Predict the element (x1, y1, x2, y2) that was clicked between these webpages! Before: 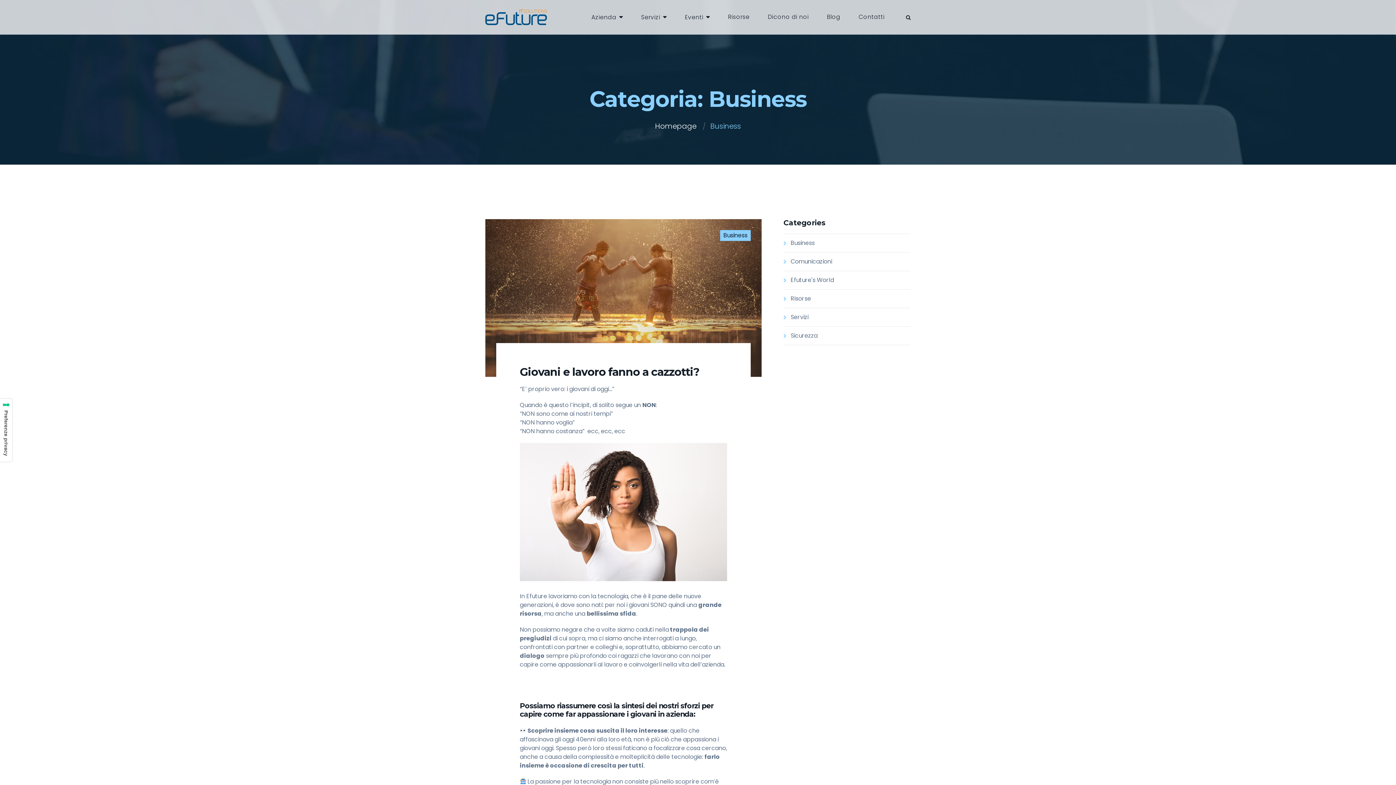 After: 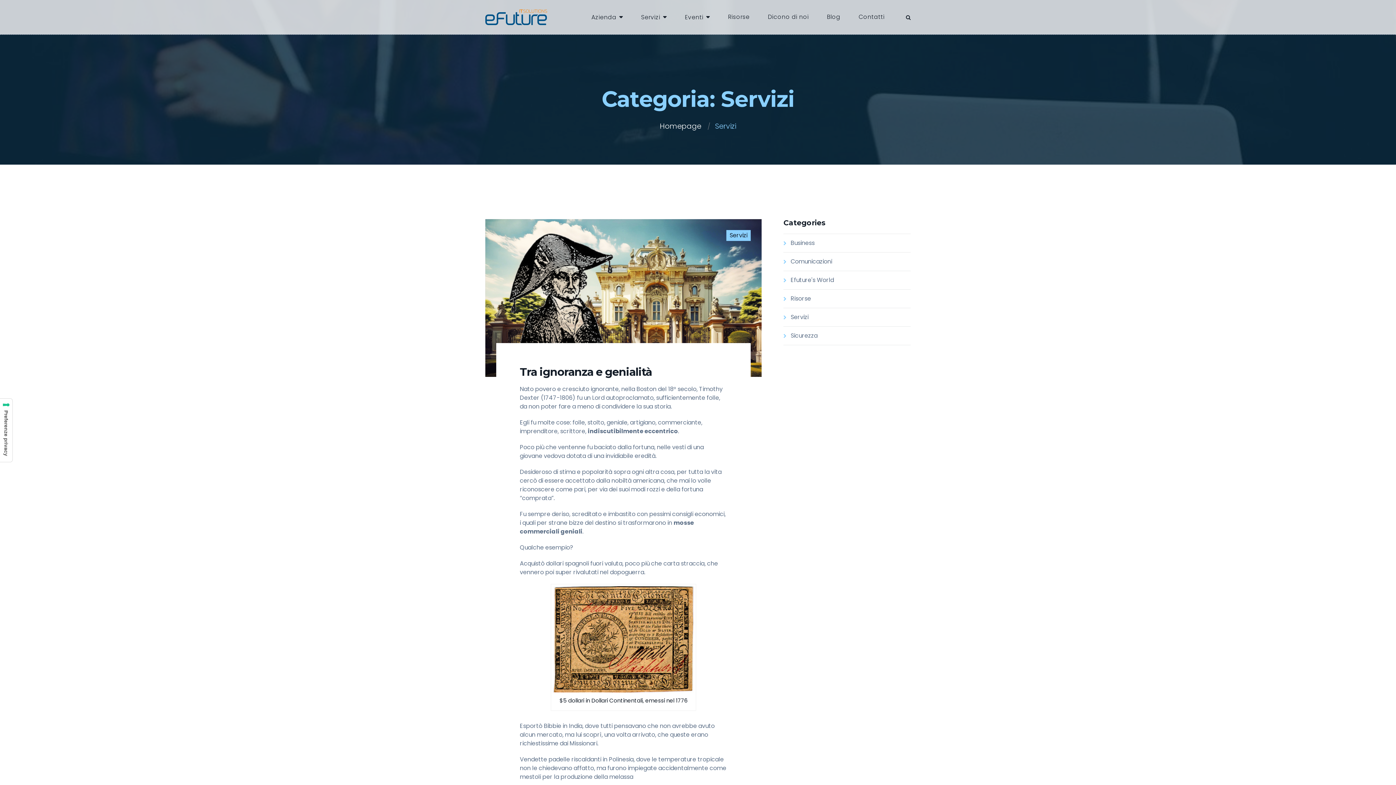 Action: label: Servizi bbox: (783, 308, 910, 326)